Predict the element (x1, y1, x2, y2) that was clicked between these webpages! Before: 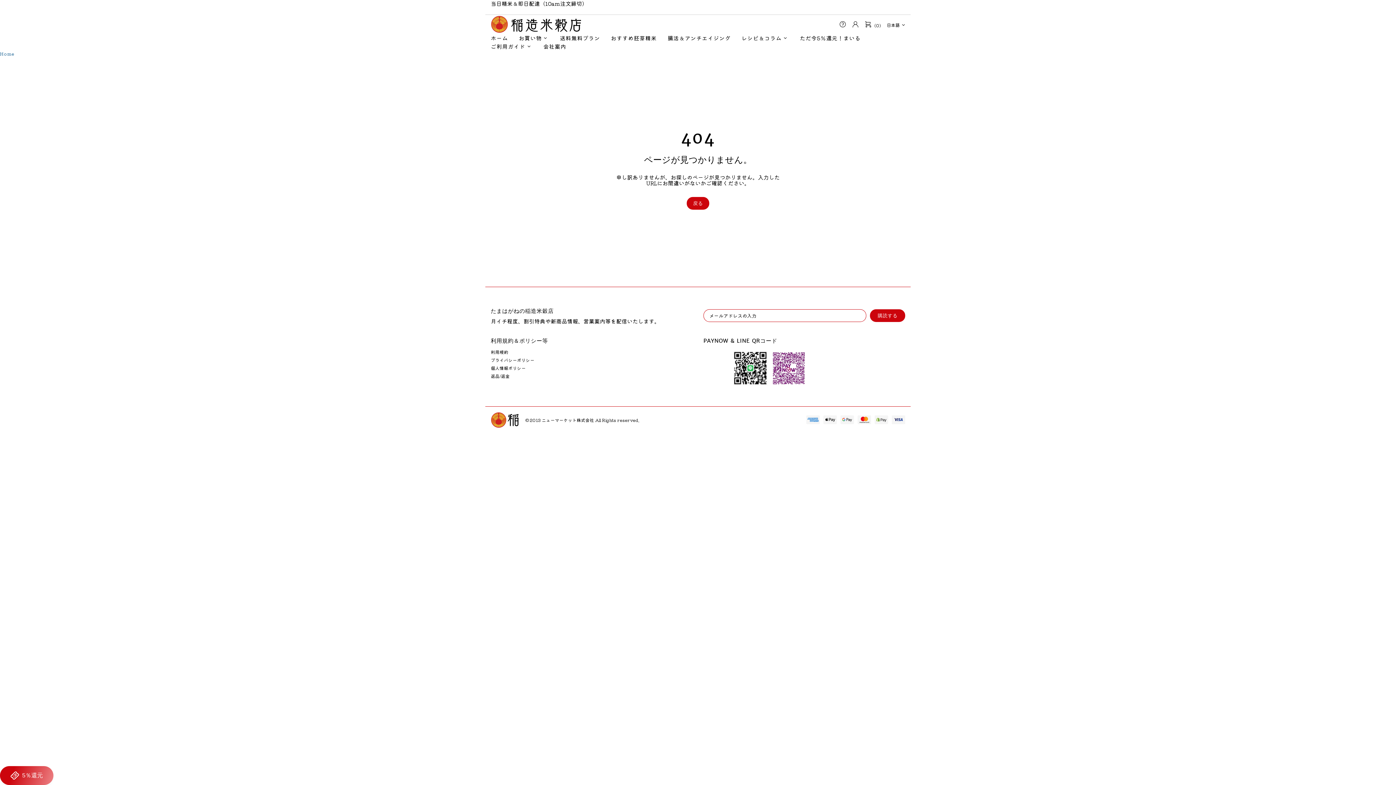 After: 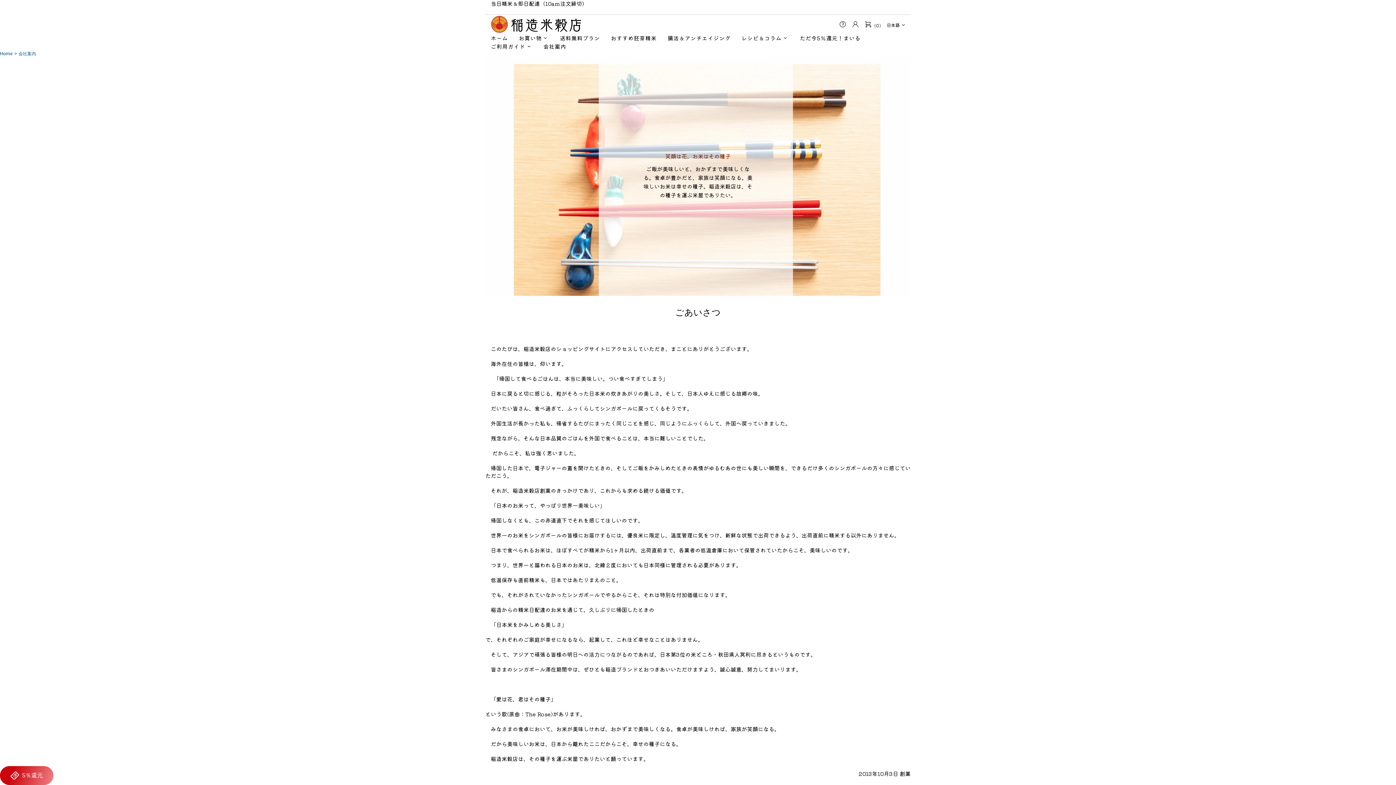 Action: label: 会社案内 bbox: (538, 42, 571, 50)